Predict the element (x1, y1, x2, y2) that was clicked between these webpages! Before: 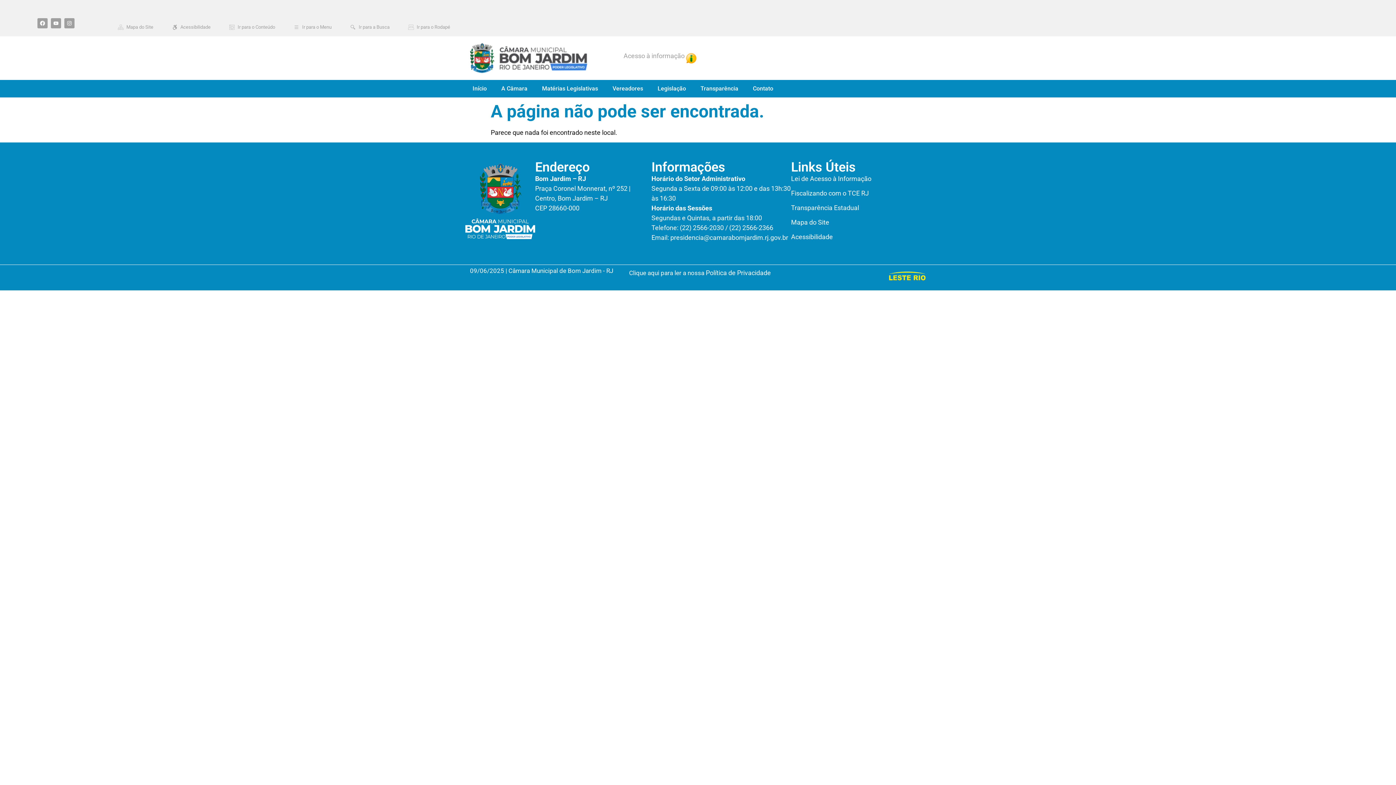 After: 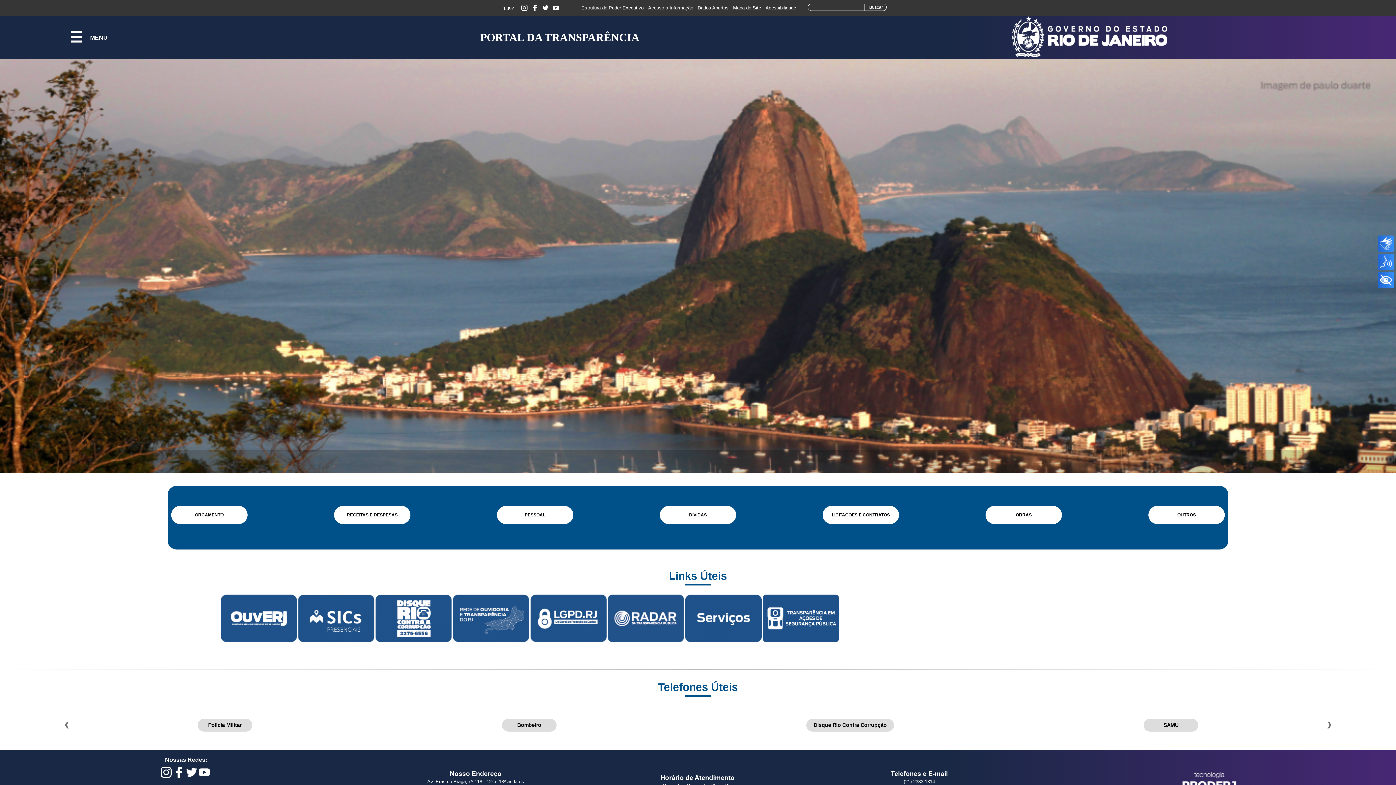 Action: bbox: (791, 204, 859, 211) label: Transparência Estadual